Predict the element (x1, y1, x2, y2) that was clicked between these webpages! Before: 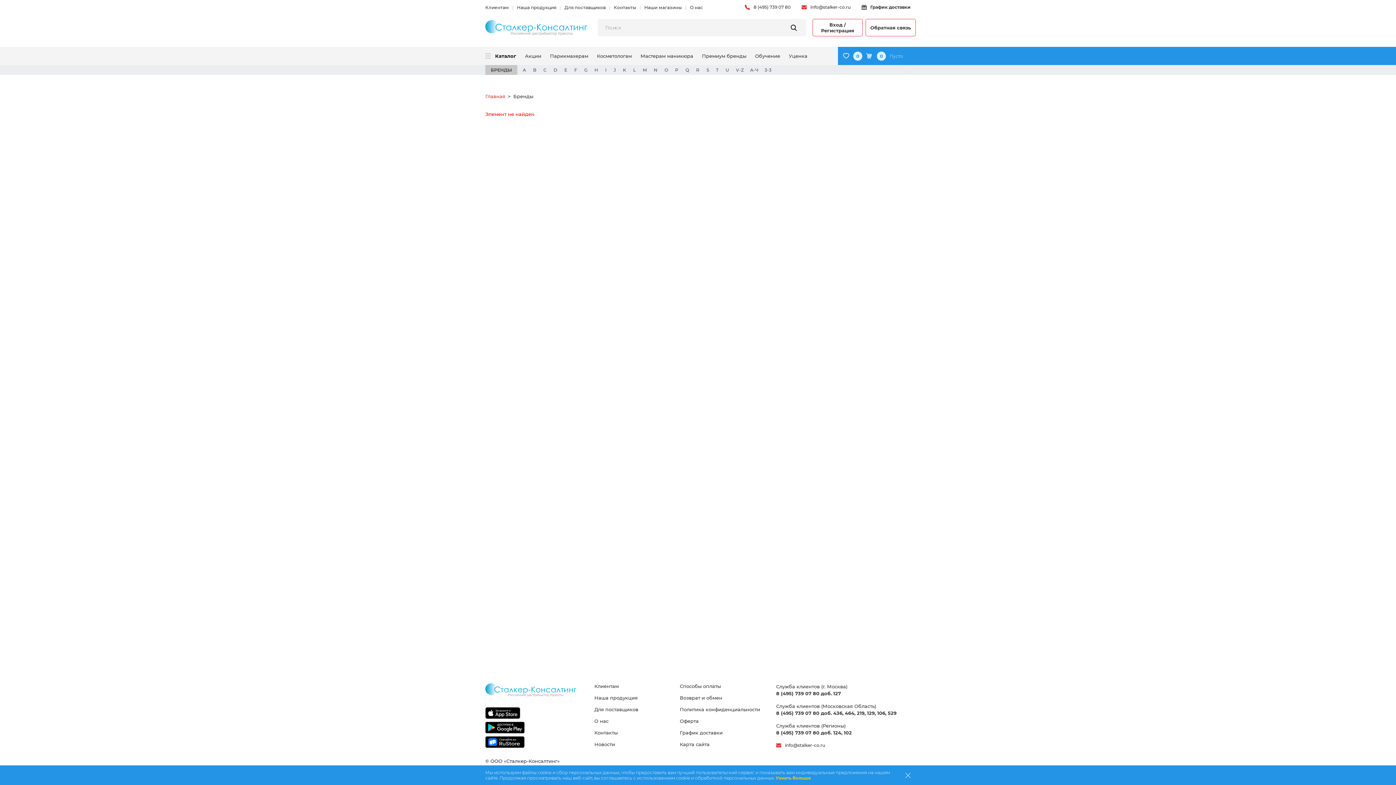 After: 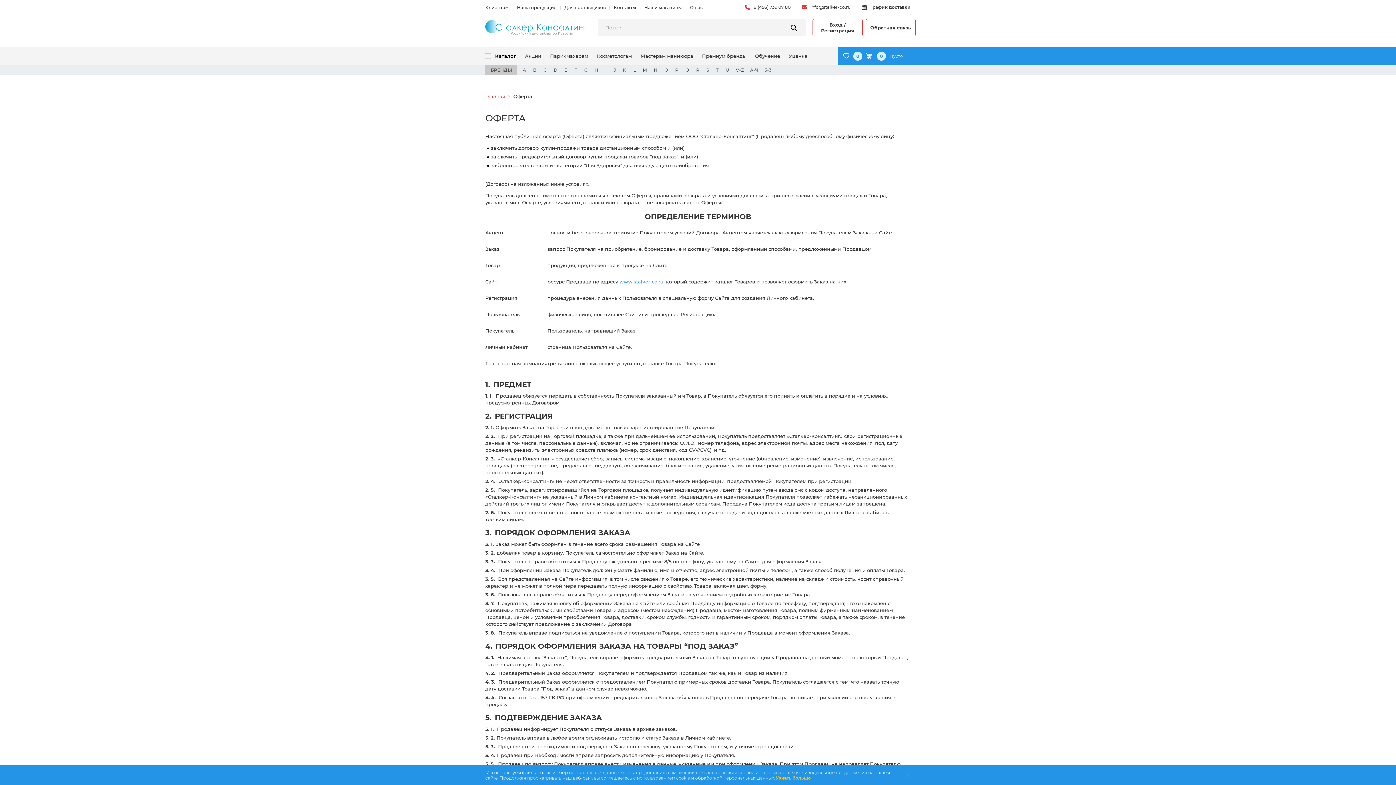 Action: bbox: (680, 718, 698, 724) label: Оферта